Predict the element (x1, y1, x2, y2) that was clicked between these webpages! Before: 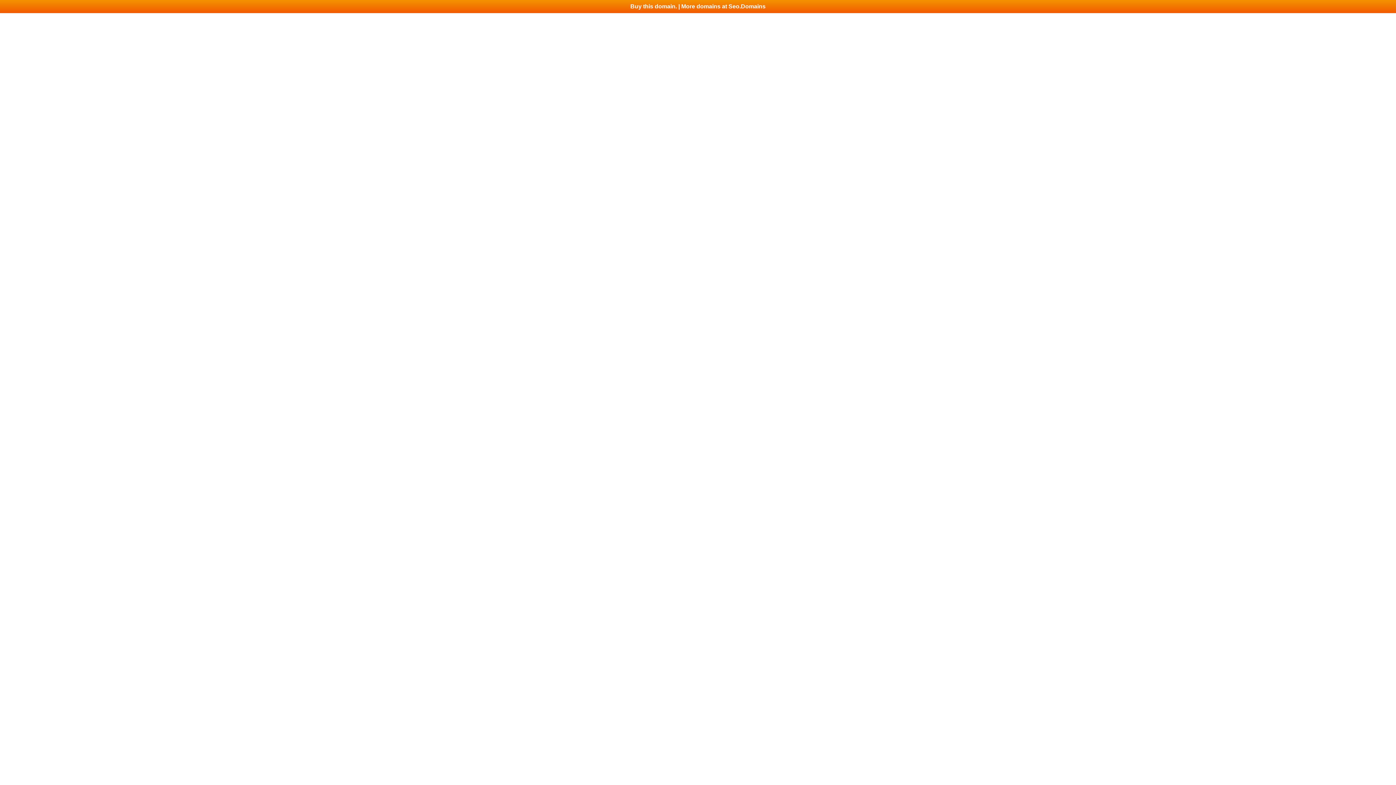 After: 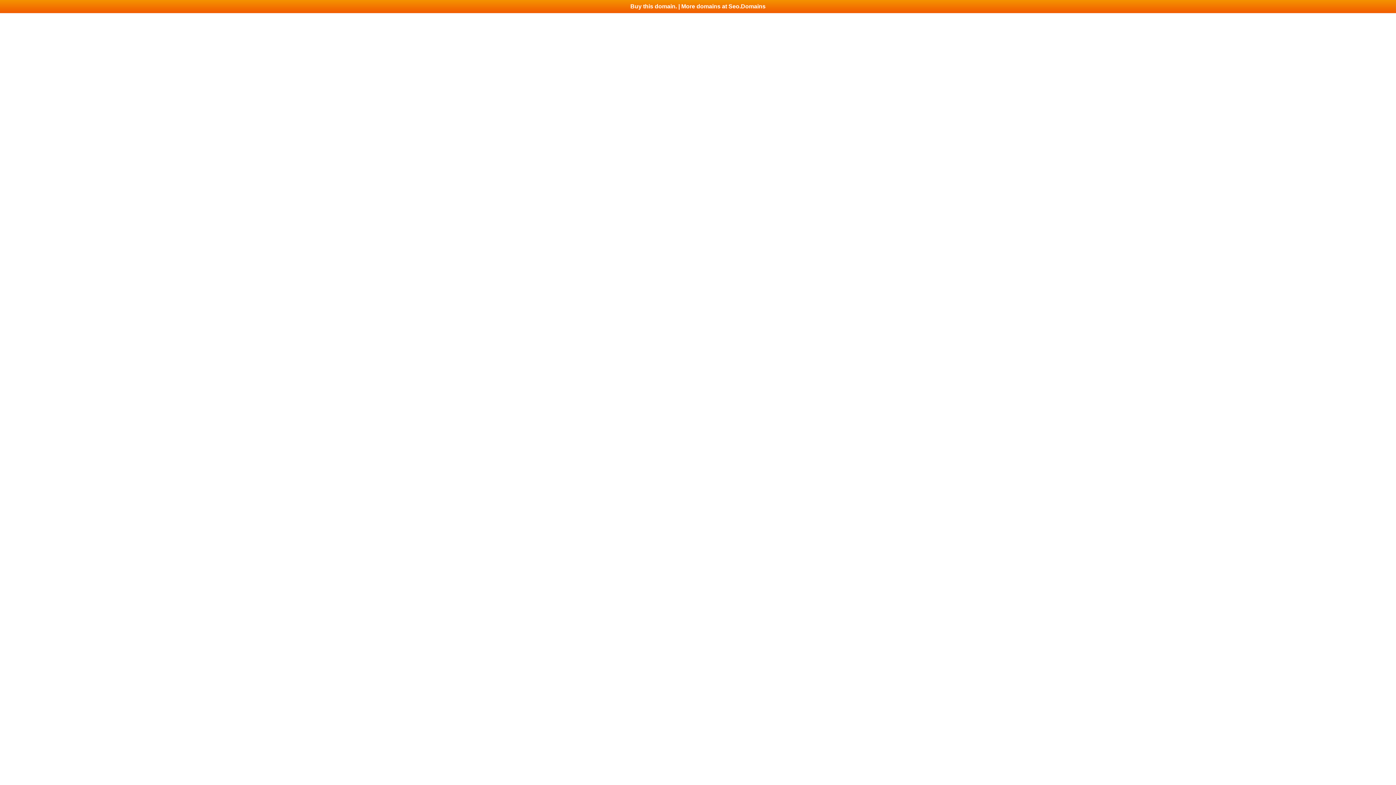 Action: label: Buy this domain. | More domains at Seo.Domains bbox: (0, 0, 1396, 13)